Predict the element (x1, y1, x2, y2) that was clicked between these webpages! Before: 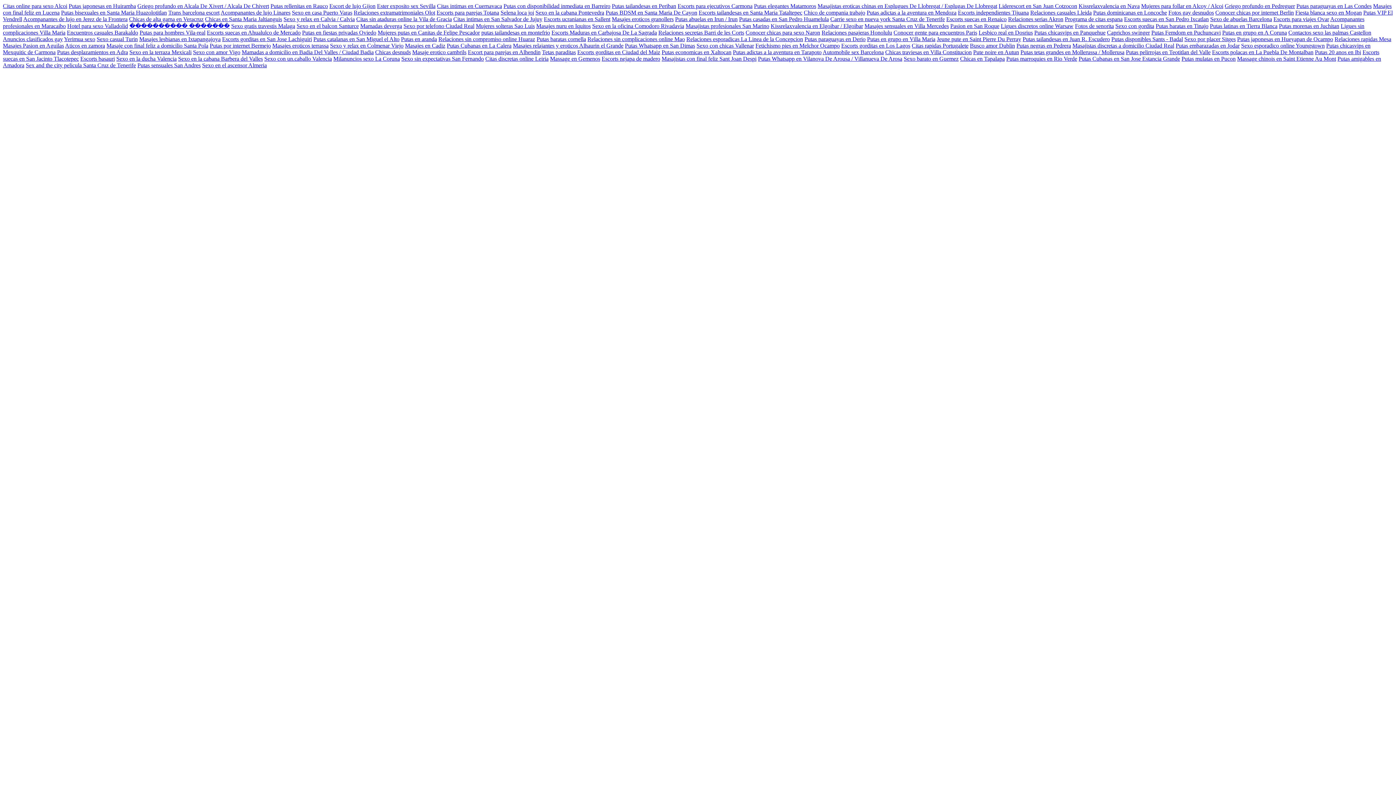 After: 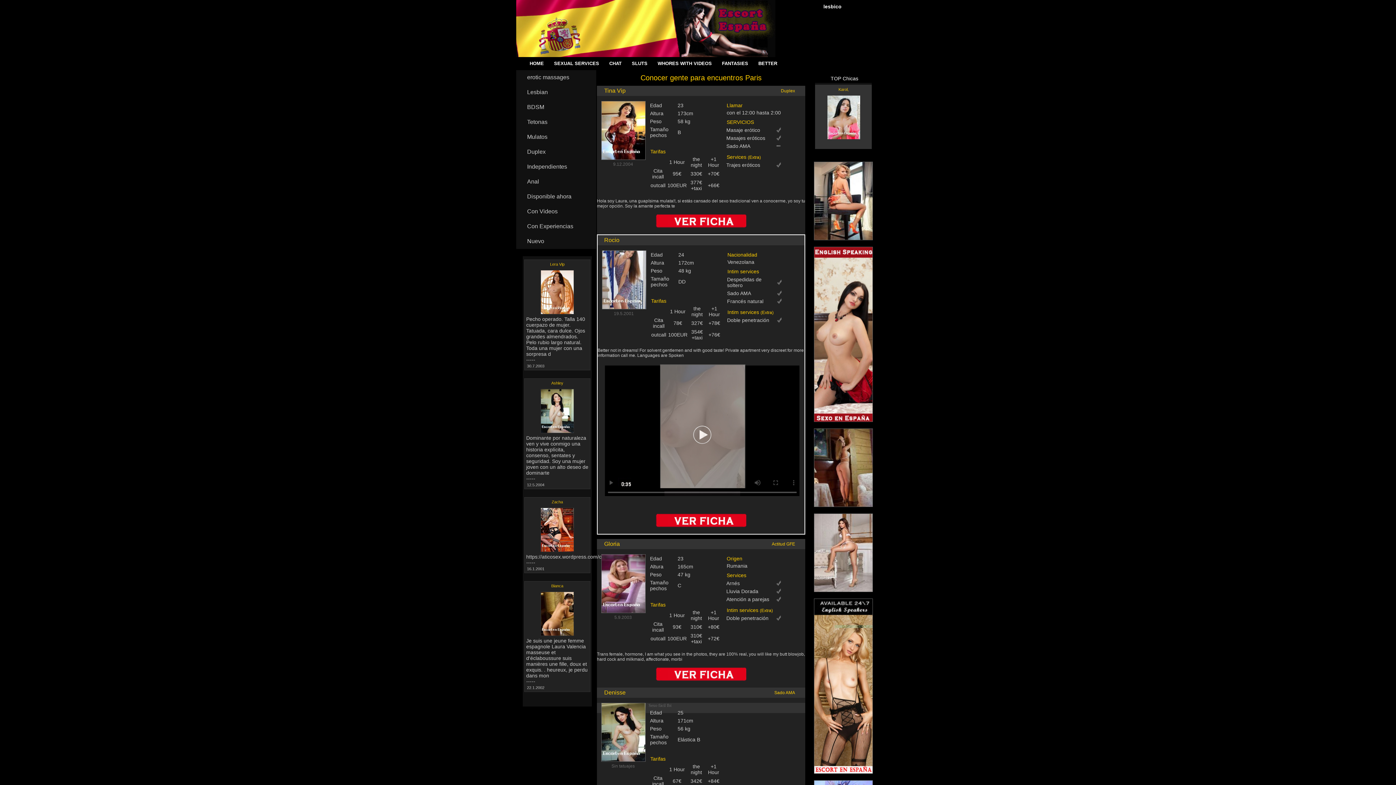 Action: label: Conocer gente para encuentros Paris bbox: (893, 29, 977, 35)